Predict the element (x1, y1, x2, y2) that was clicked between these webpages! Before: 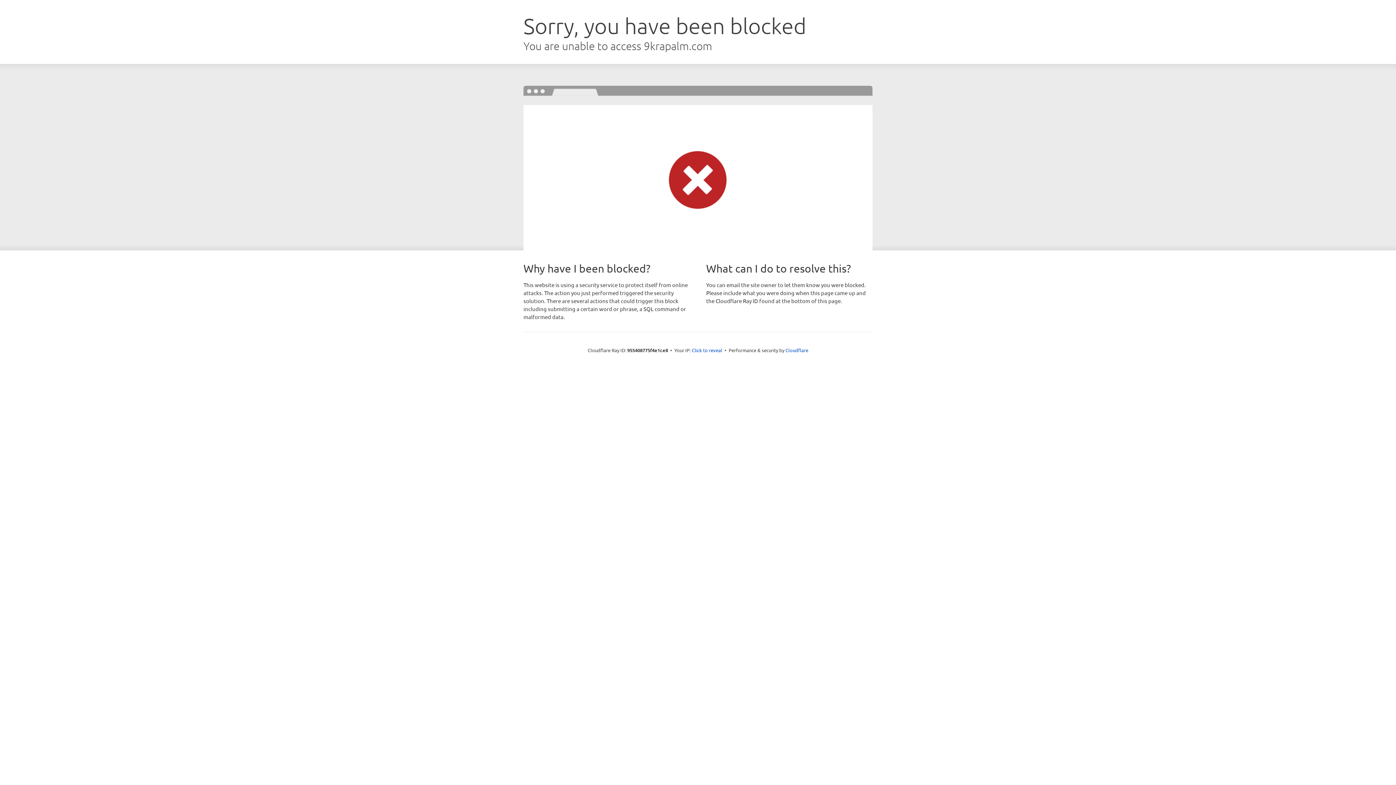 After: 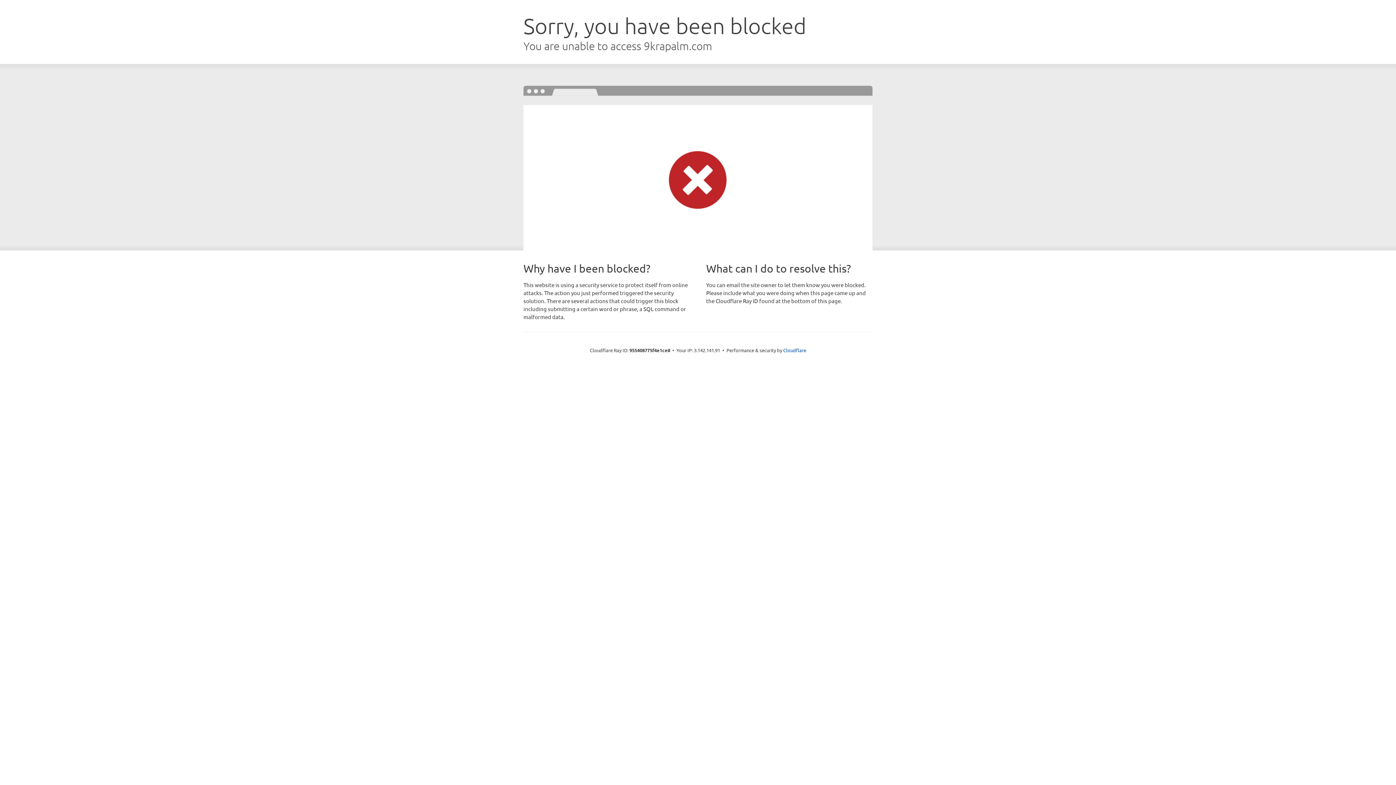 Action: label: Click to reveal bbox: (692, 346, 722, 353)